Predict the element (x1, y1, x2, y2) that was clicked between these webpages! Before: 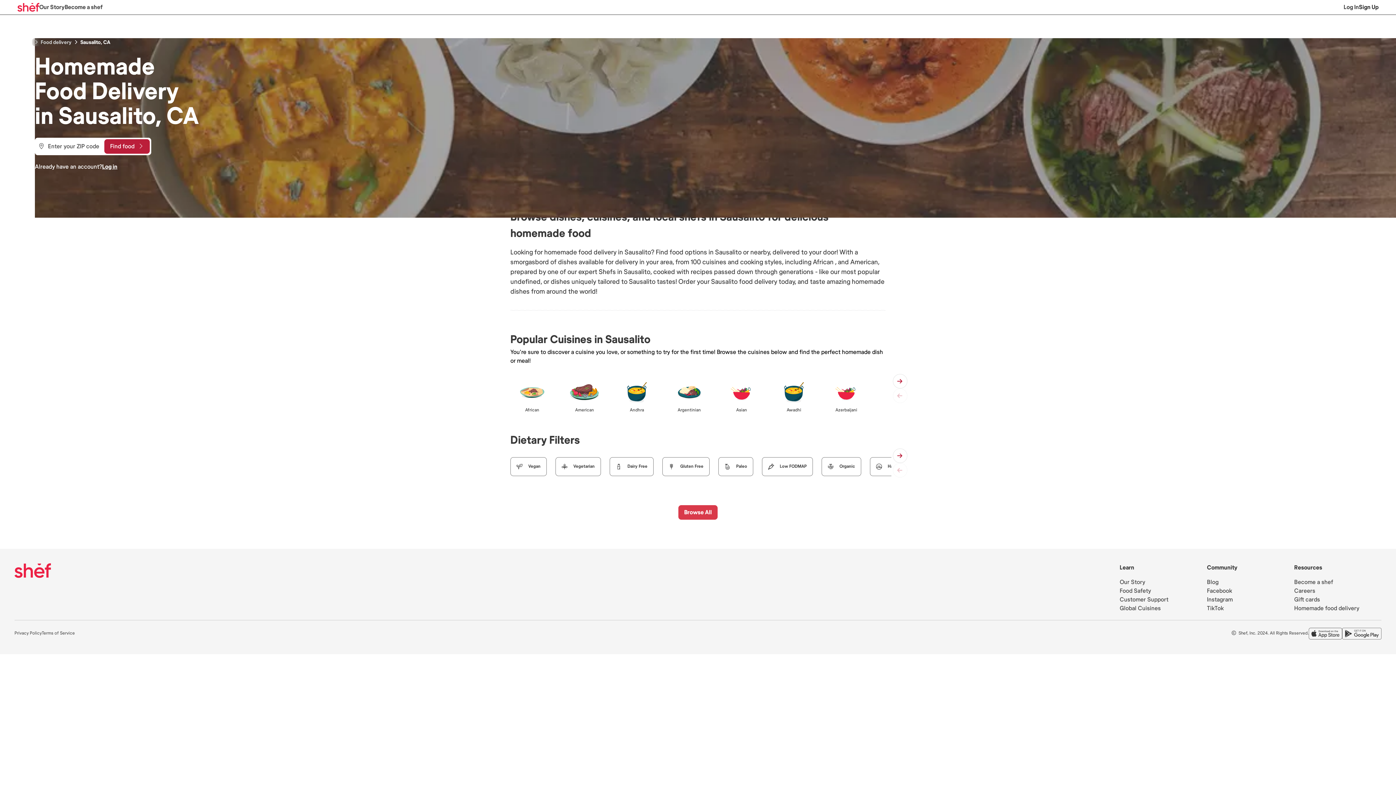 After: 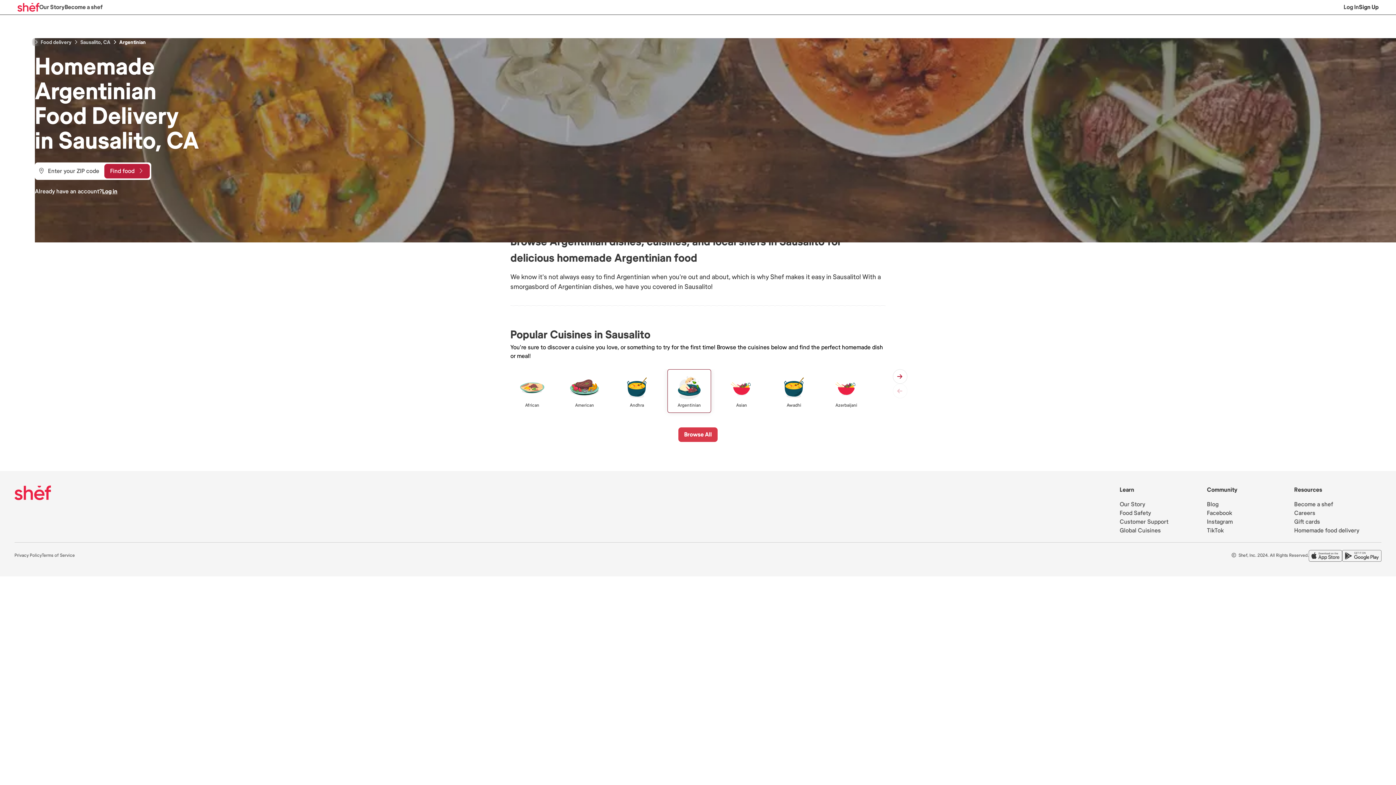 Action: label: Argentinian bbox: (667, 374, 711, 417)